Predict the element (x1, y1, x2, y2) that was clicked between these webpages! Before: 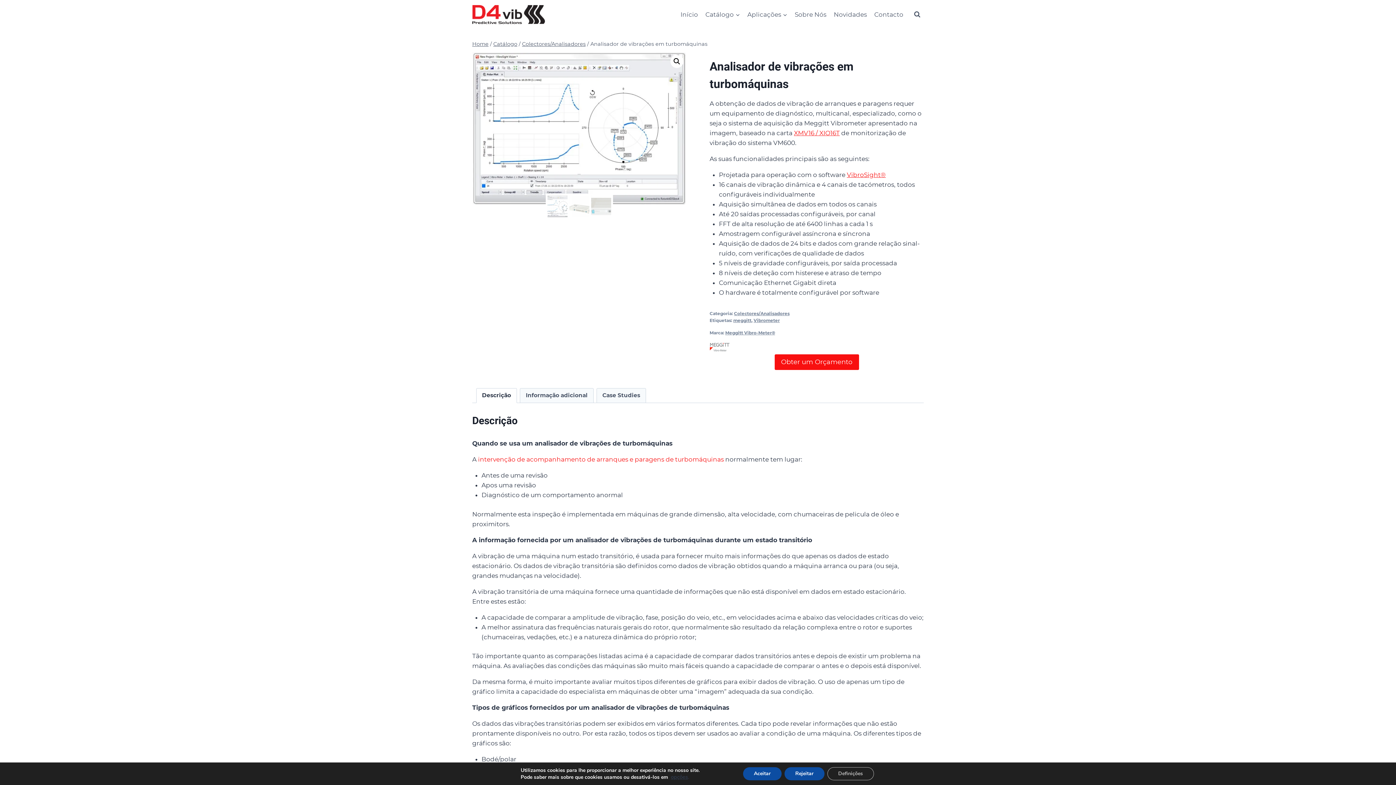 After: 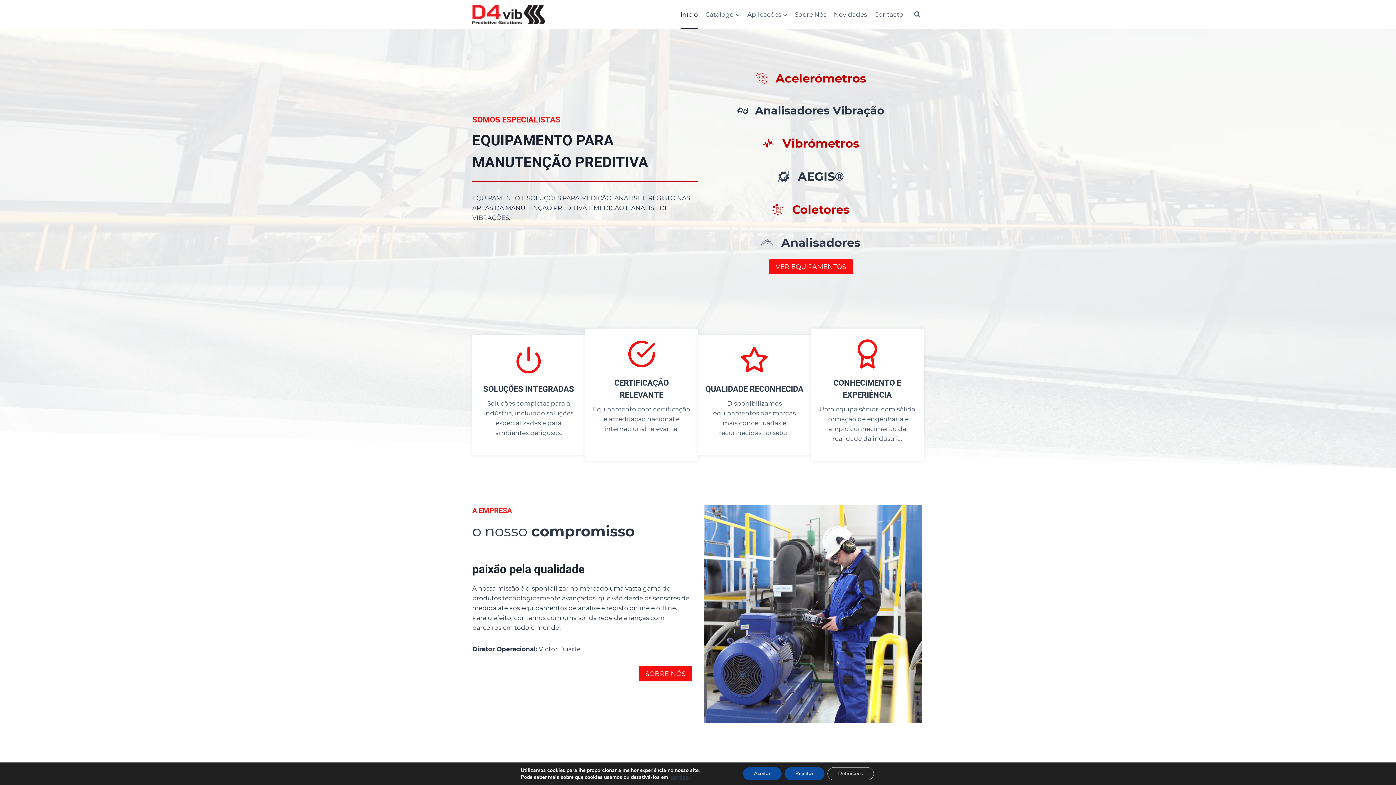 Action: bbox: (472, 4, 545, 24)